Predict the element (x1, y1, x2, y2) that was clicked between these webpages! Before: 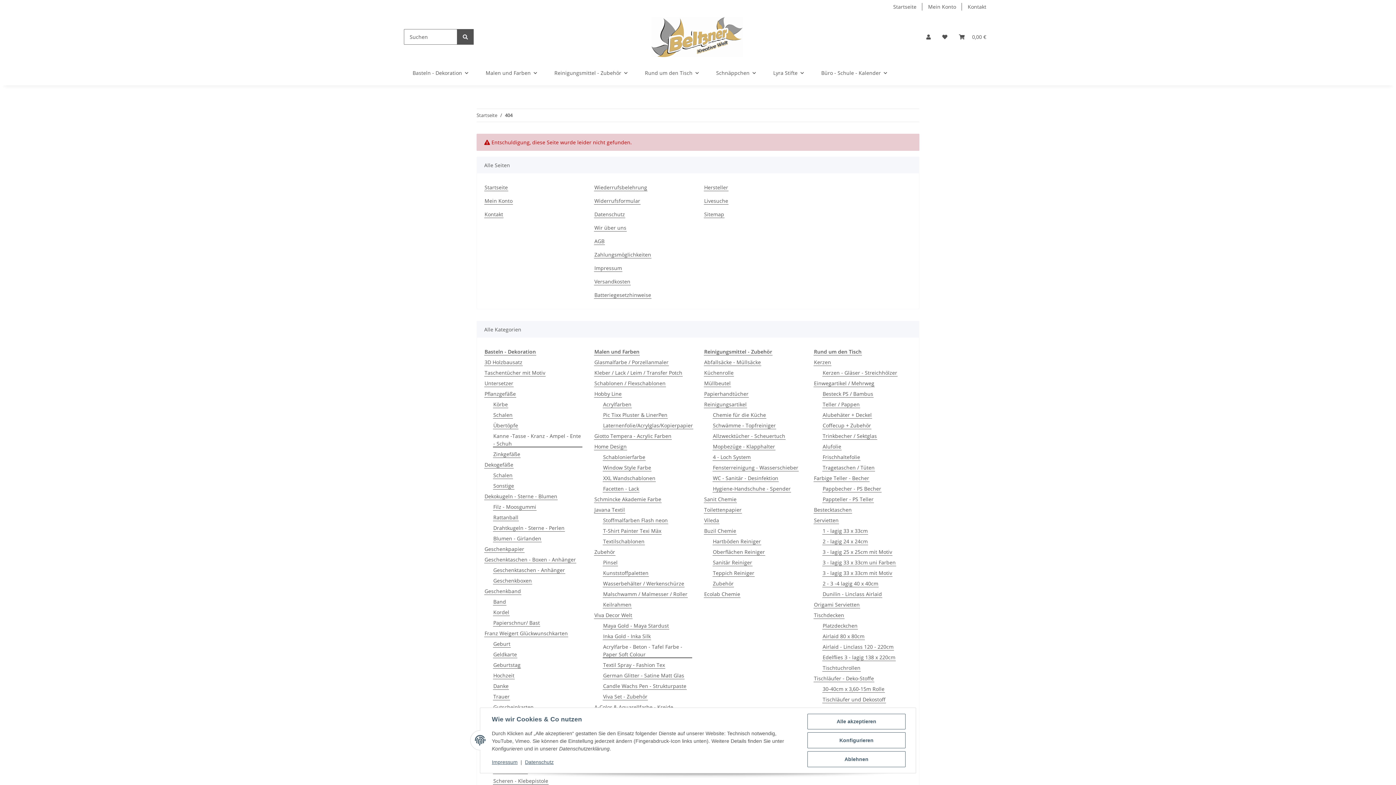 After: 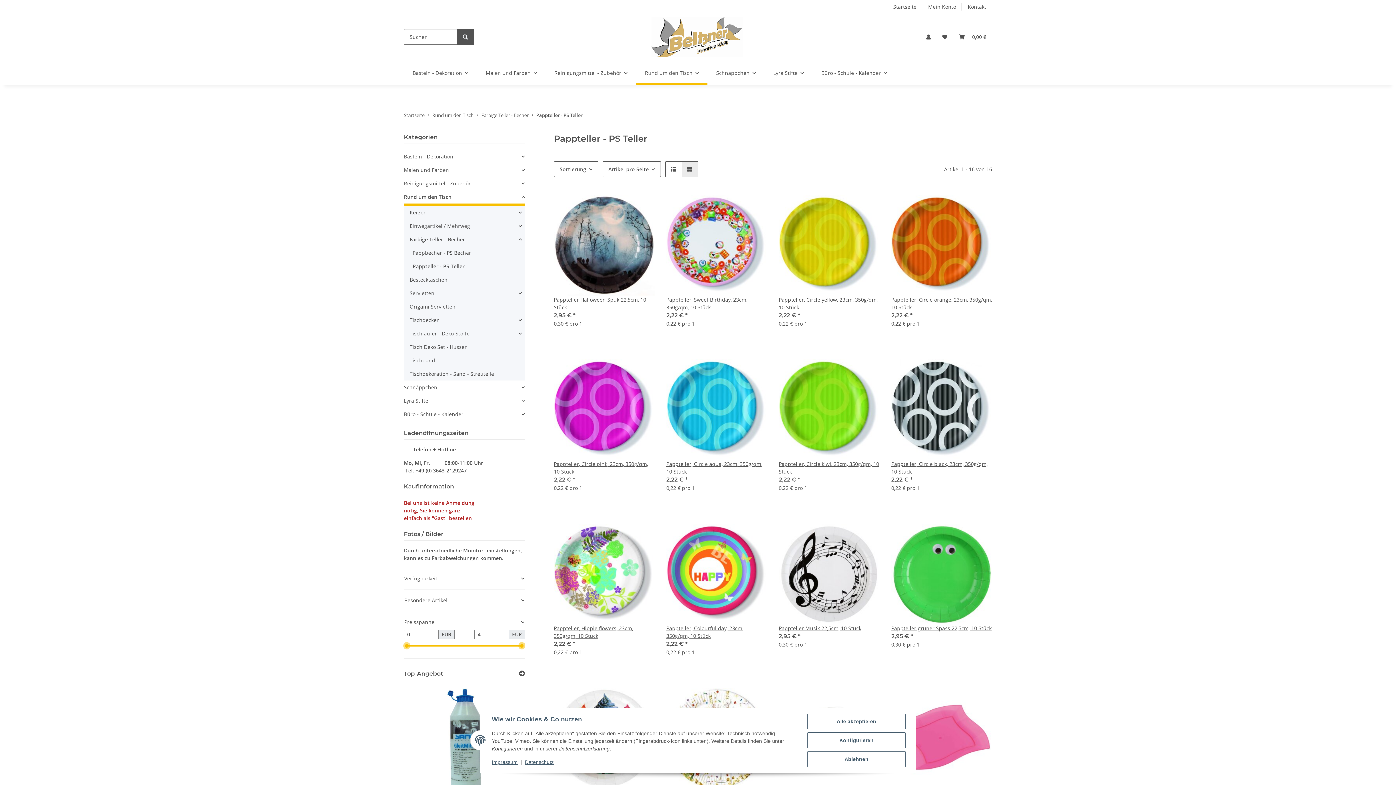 Action: bbox: (822, 495, 874, 503) label: Pappteller - PS Teller